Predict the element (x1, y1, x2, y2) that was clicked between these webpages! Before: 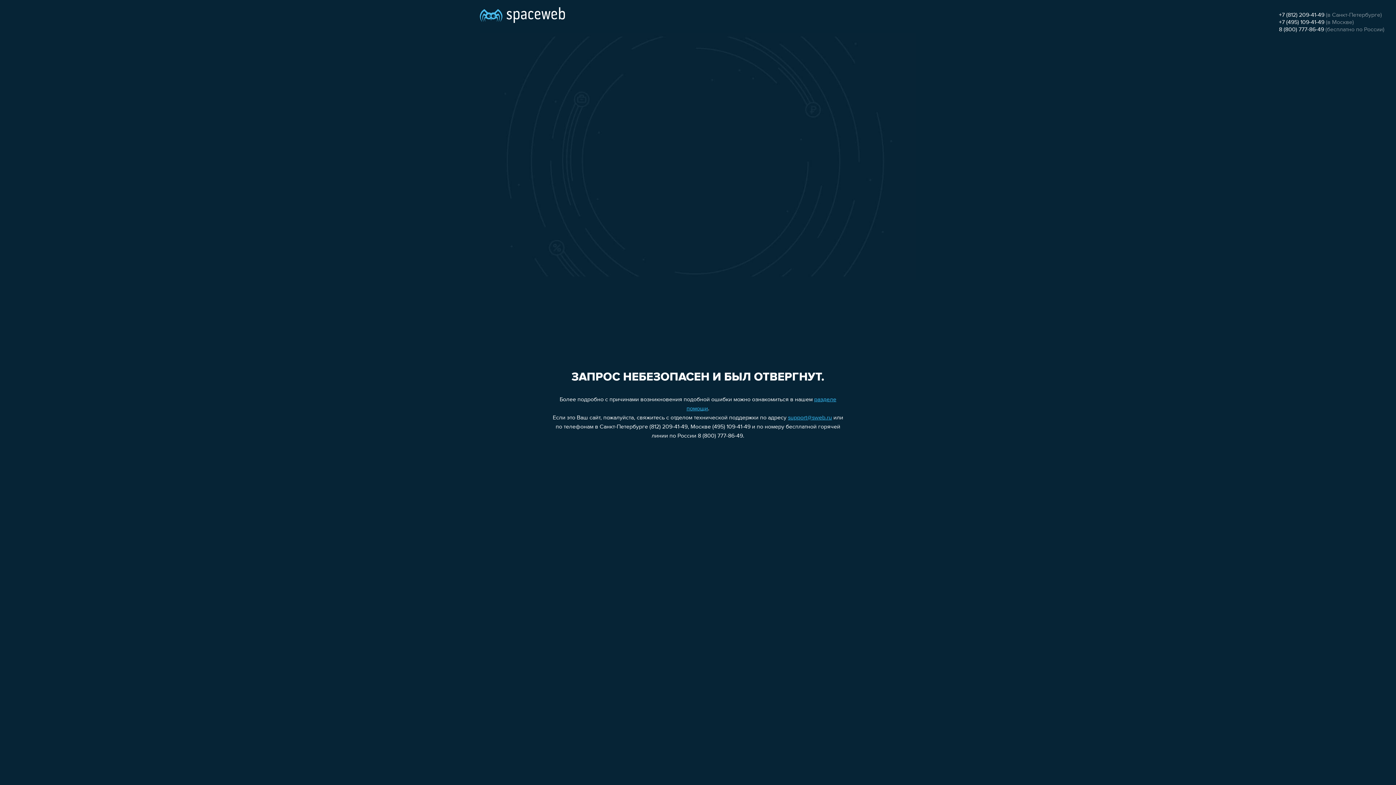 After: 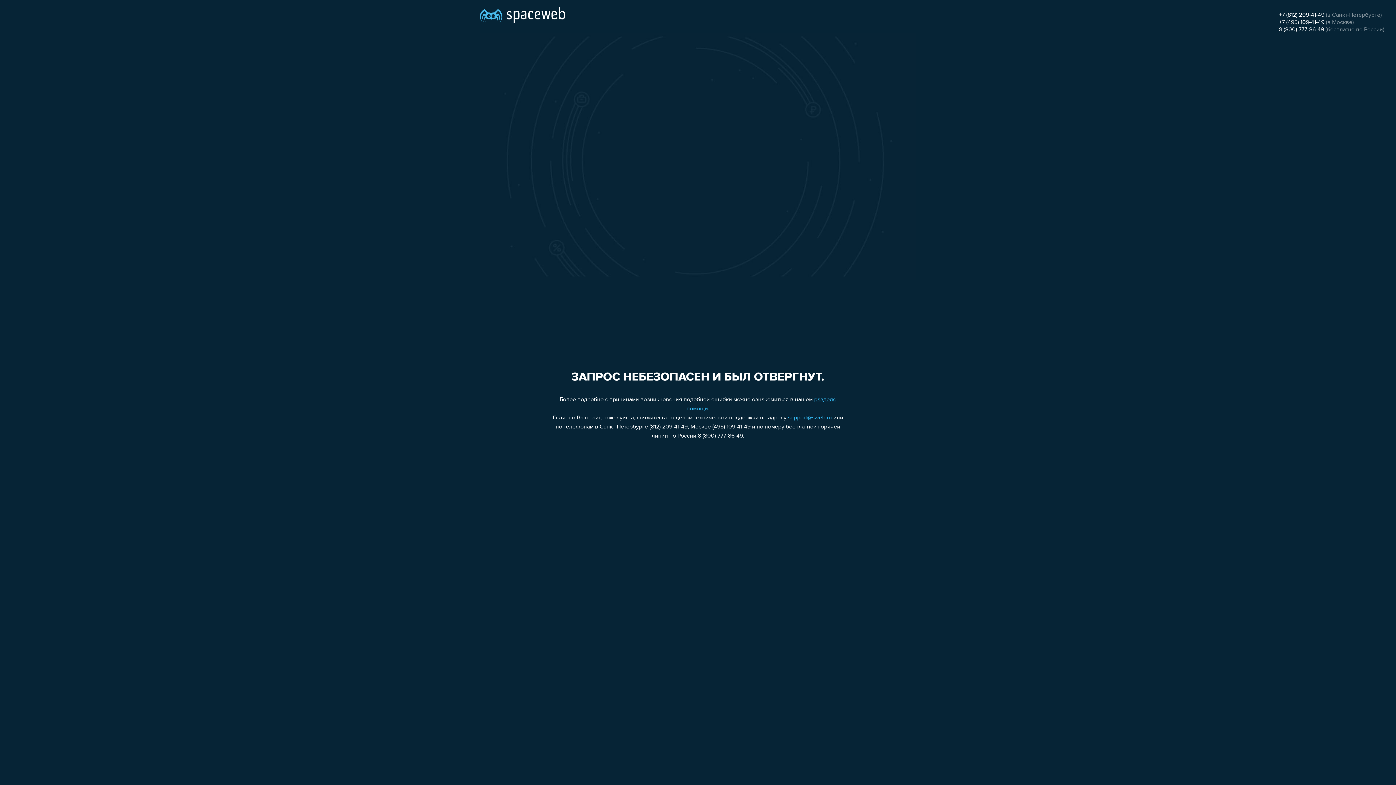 Action: bbox: (1279, 12, 1324, 18) label: +7 (812) 209-41-49